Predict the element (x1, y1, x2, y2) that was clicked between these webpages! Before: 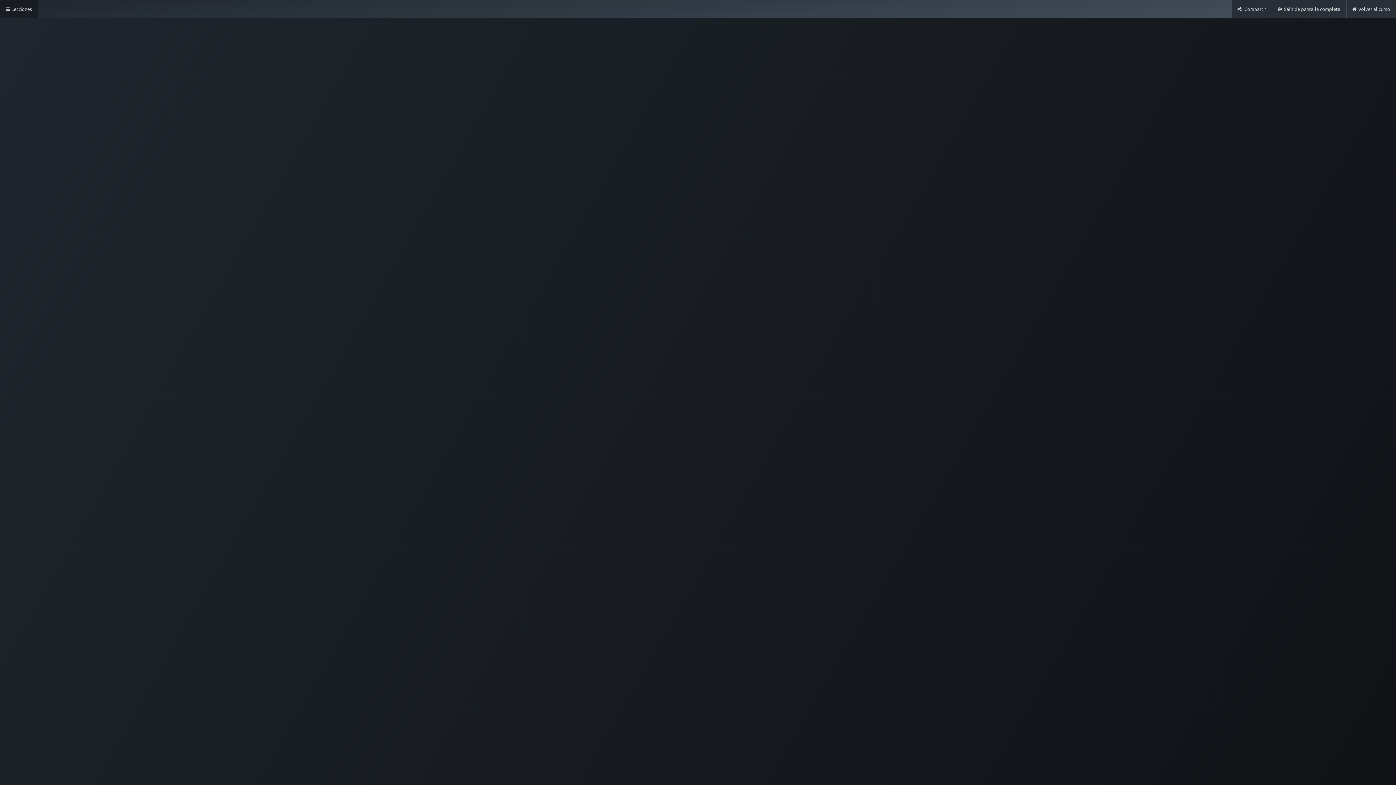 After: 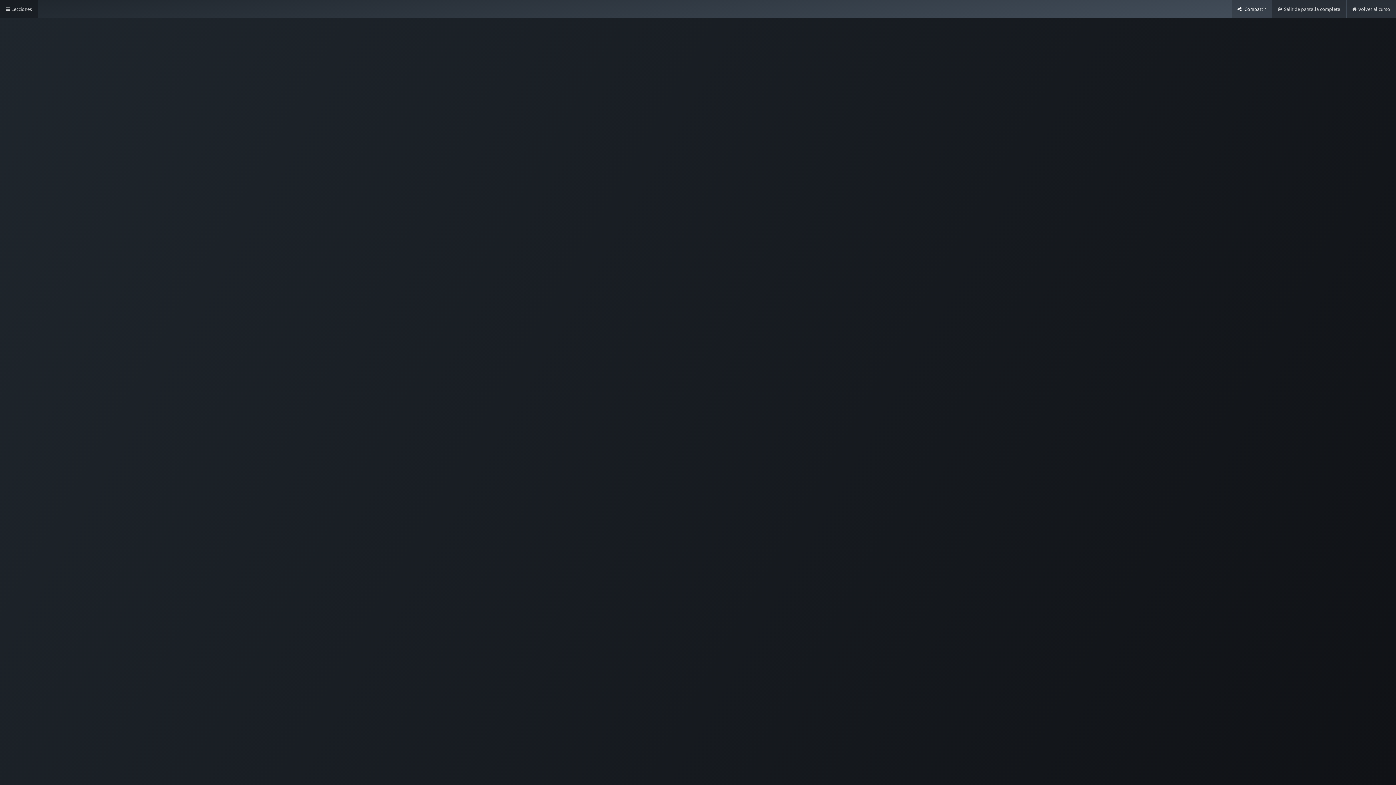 Action: label: Compartir bbox: (1232, 0, 1272, 18)